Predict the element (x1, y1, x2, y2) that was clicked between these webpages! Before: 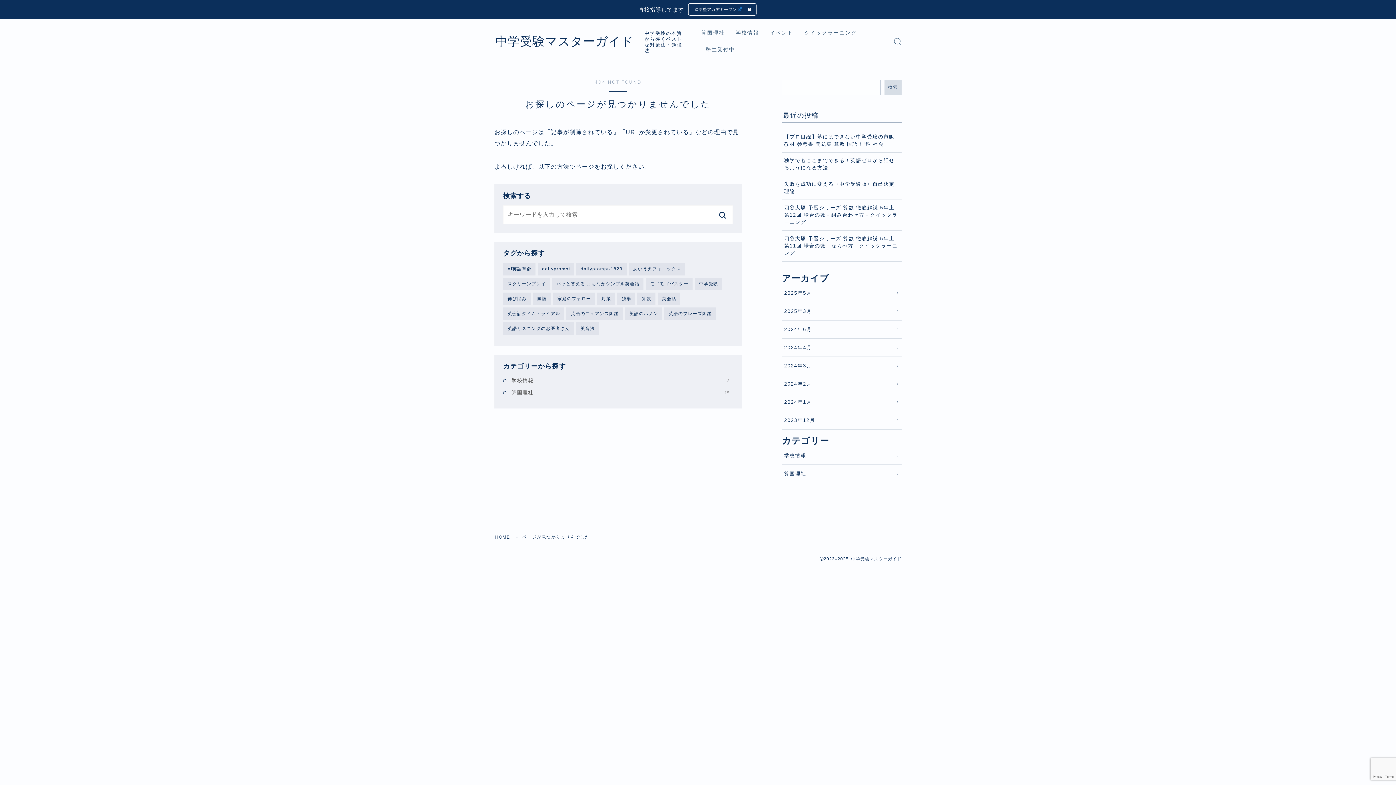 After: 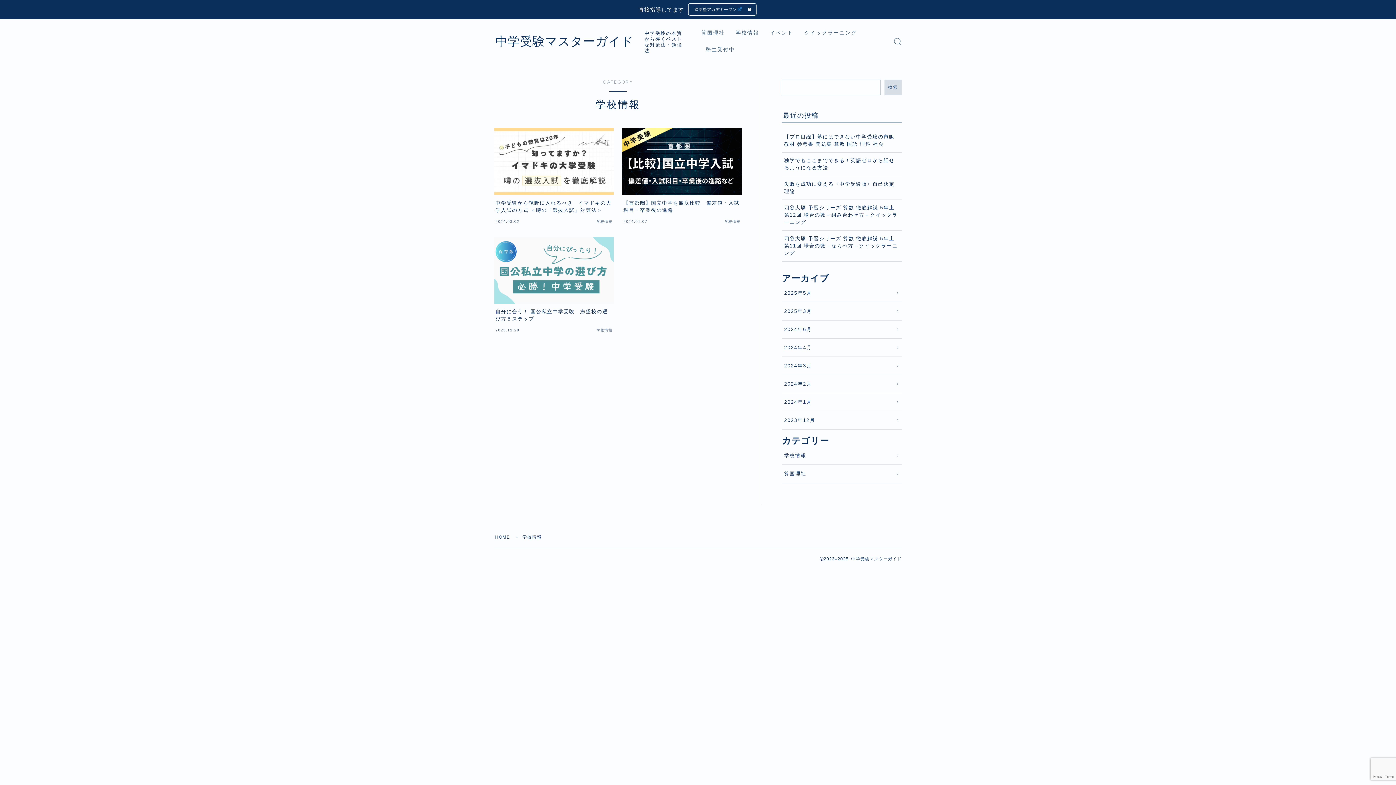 Action: bbox: (511, 376, 733, 385) label: 学校情報
3